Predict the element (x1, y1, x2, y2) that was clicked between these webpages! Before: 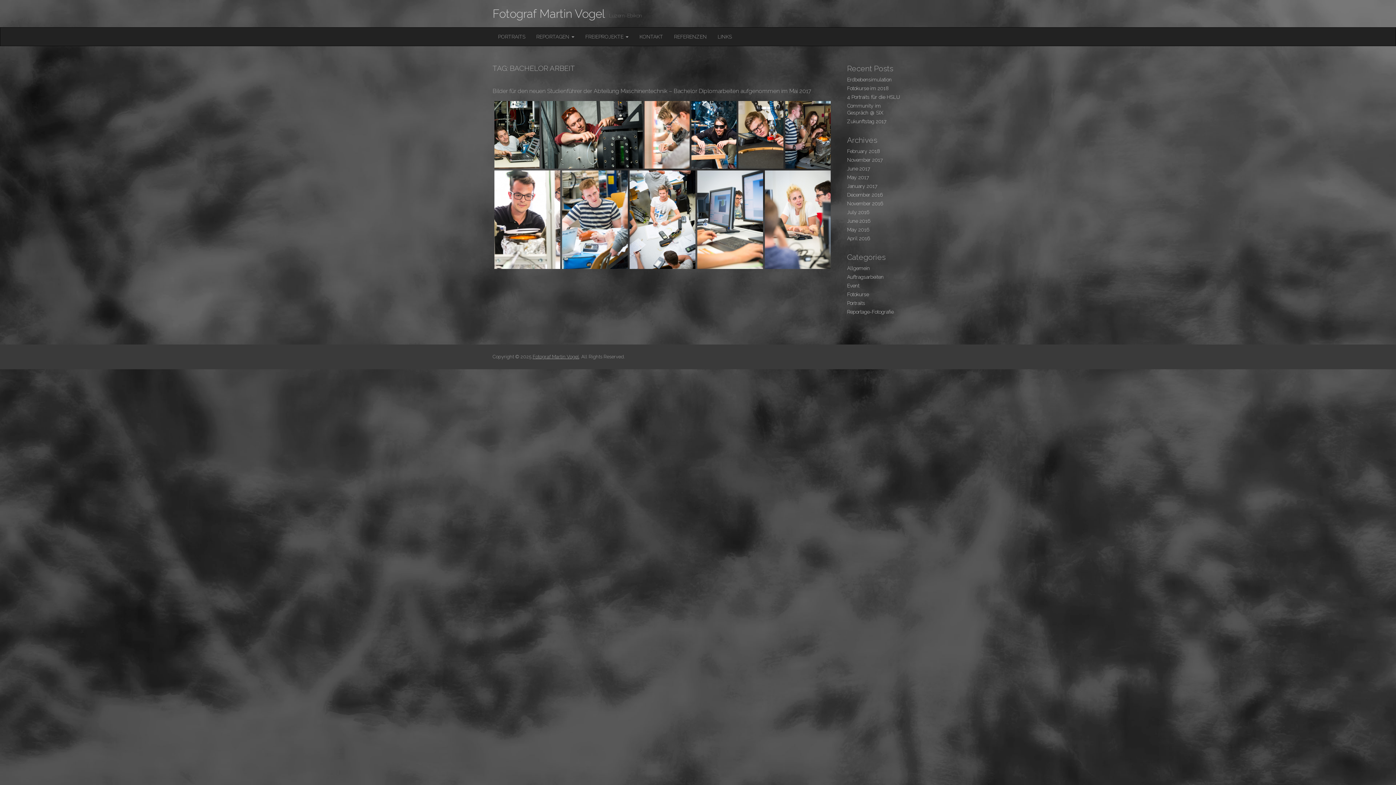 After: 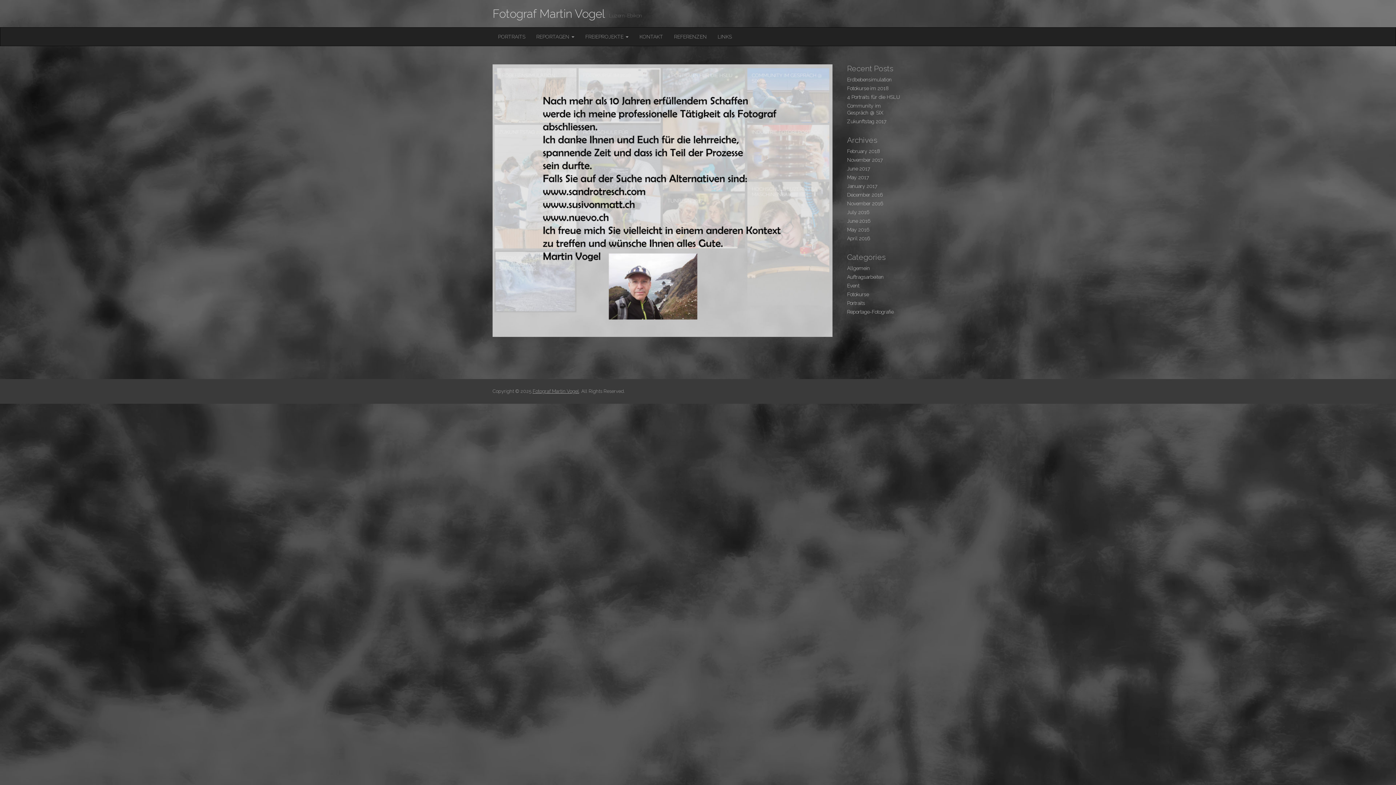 Action: bbox: (492, 6, 605, 20) label: Fotograf Martin Vogel